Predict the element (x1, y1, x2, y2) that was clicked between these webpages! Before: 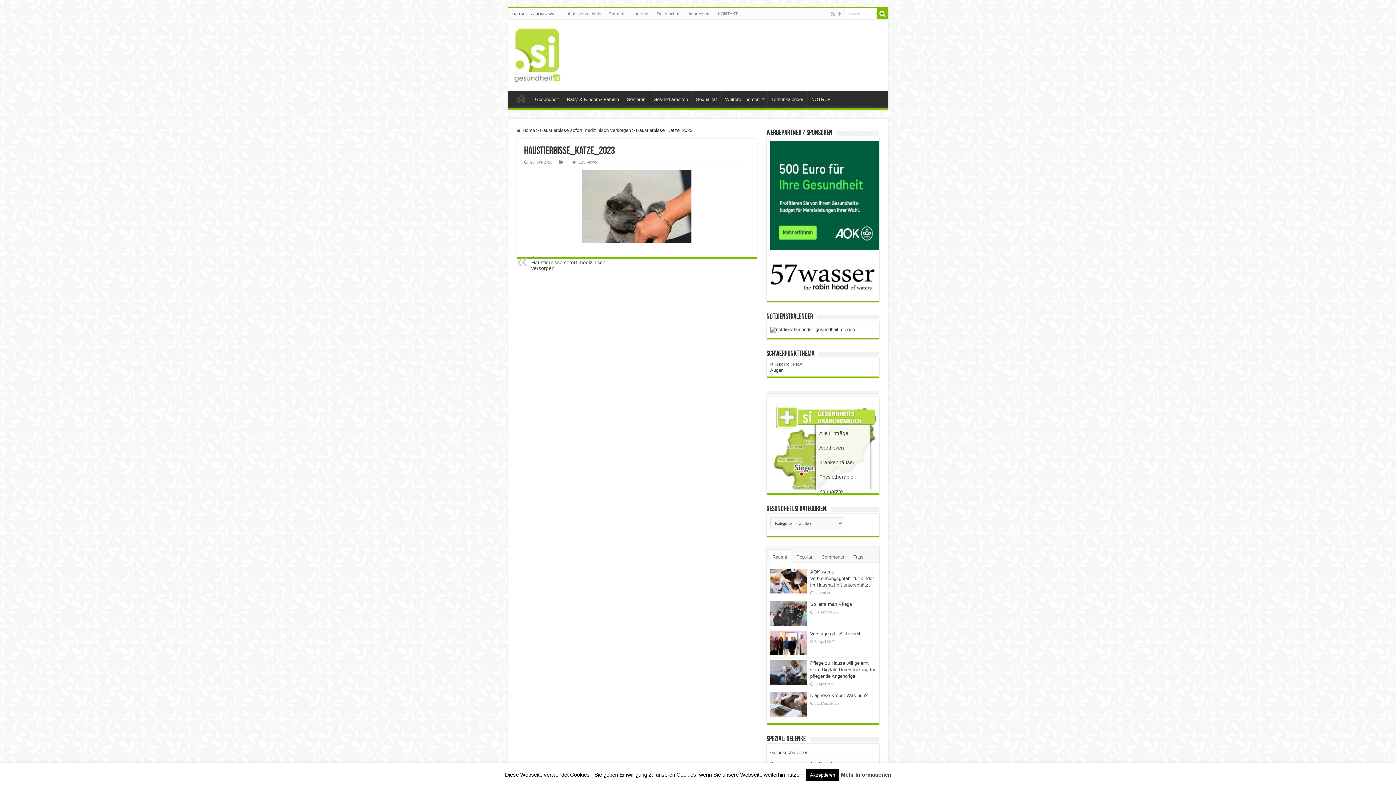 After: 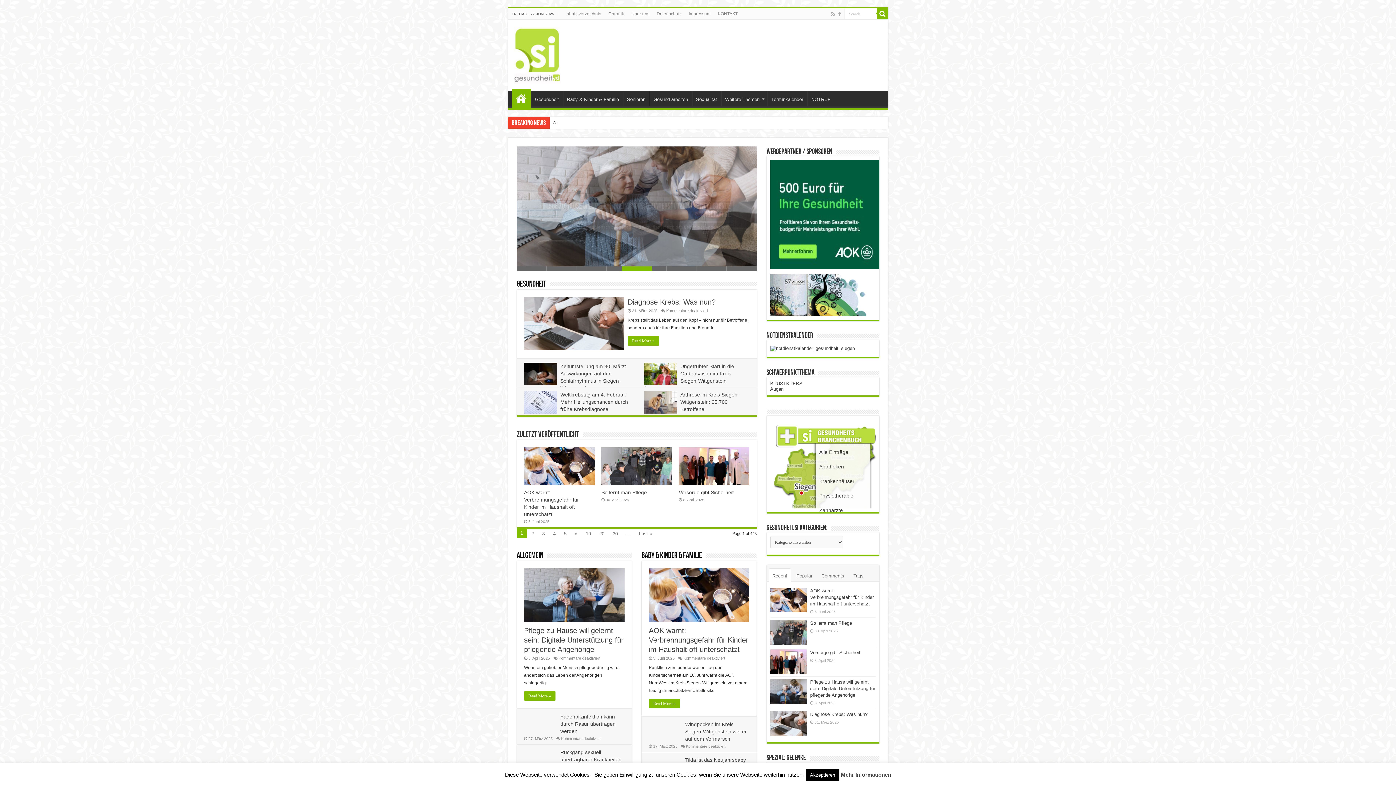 Action: bbox: (513, 26, 560, 83)